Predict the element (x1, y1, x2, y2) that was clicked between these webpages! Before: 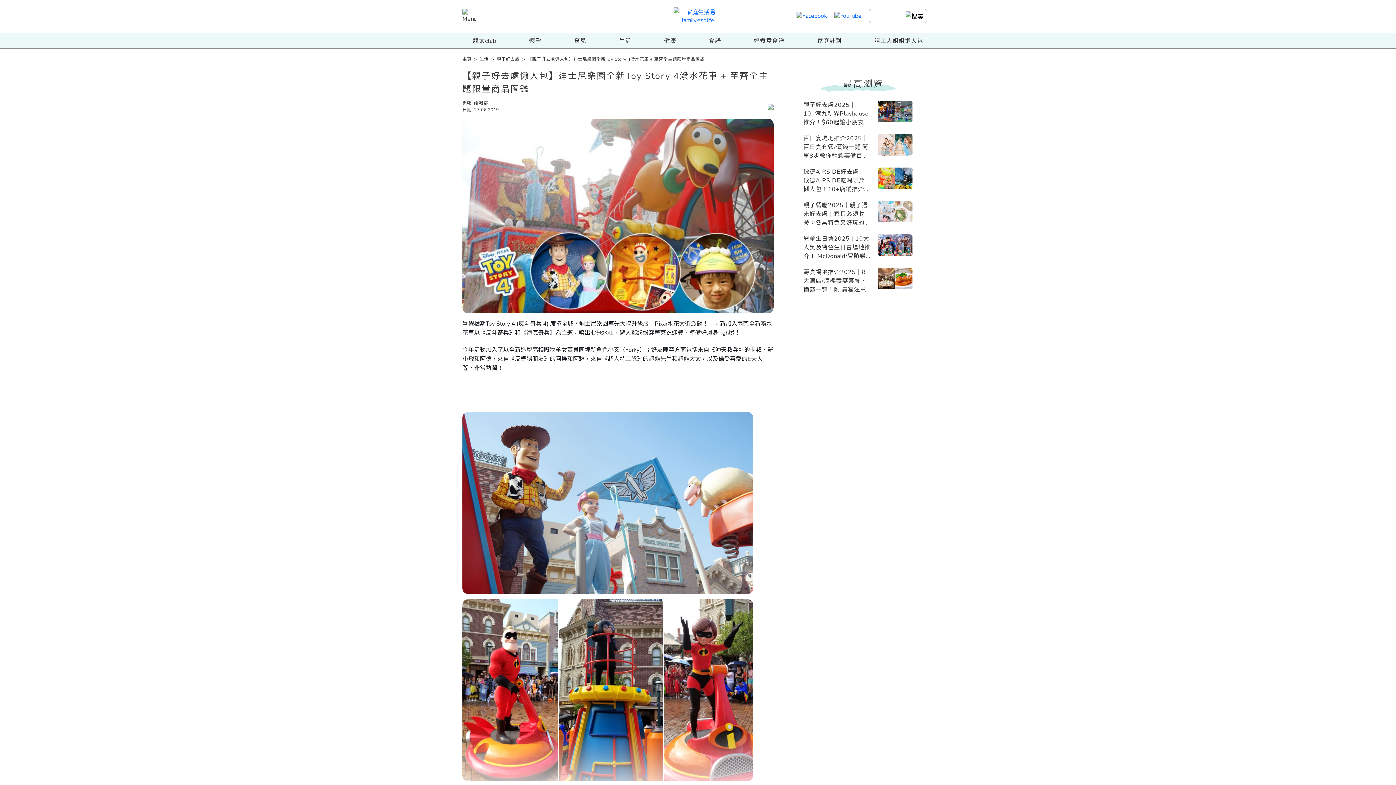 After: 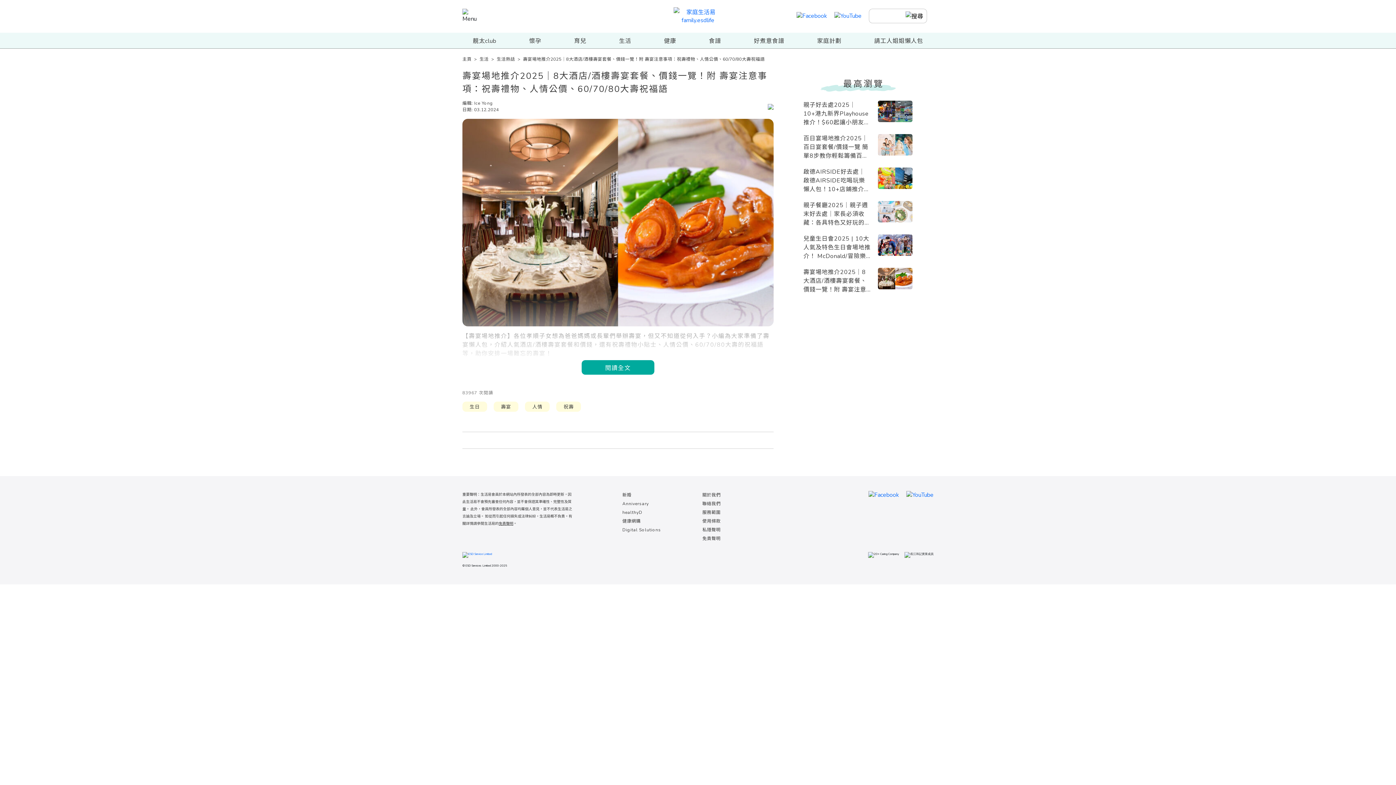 Action: bbox: (803, 268, 912, 294) label: 壽宴場地推介2025｜8大酒店/酒樓壽宴套餐、價錢一覽！附 壽宴注意事項：祝壽禮物、人情公價、60/70/80大壽祝福語